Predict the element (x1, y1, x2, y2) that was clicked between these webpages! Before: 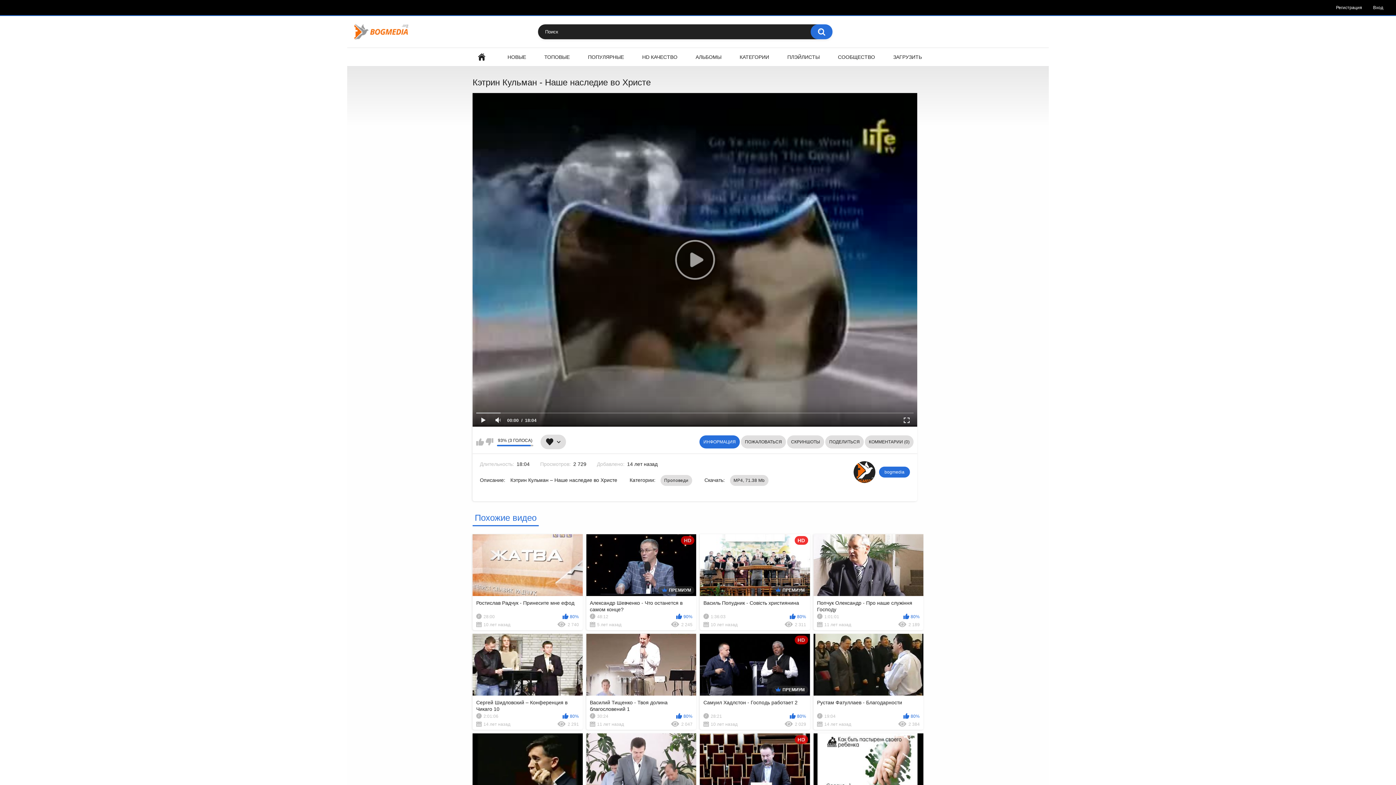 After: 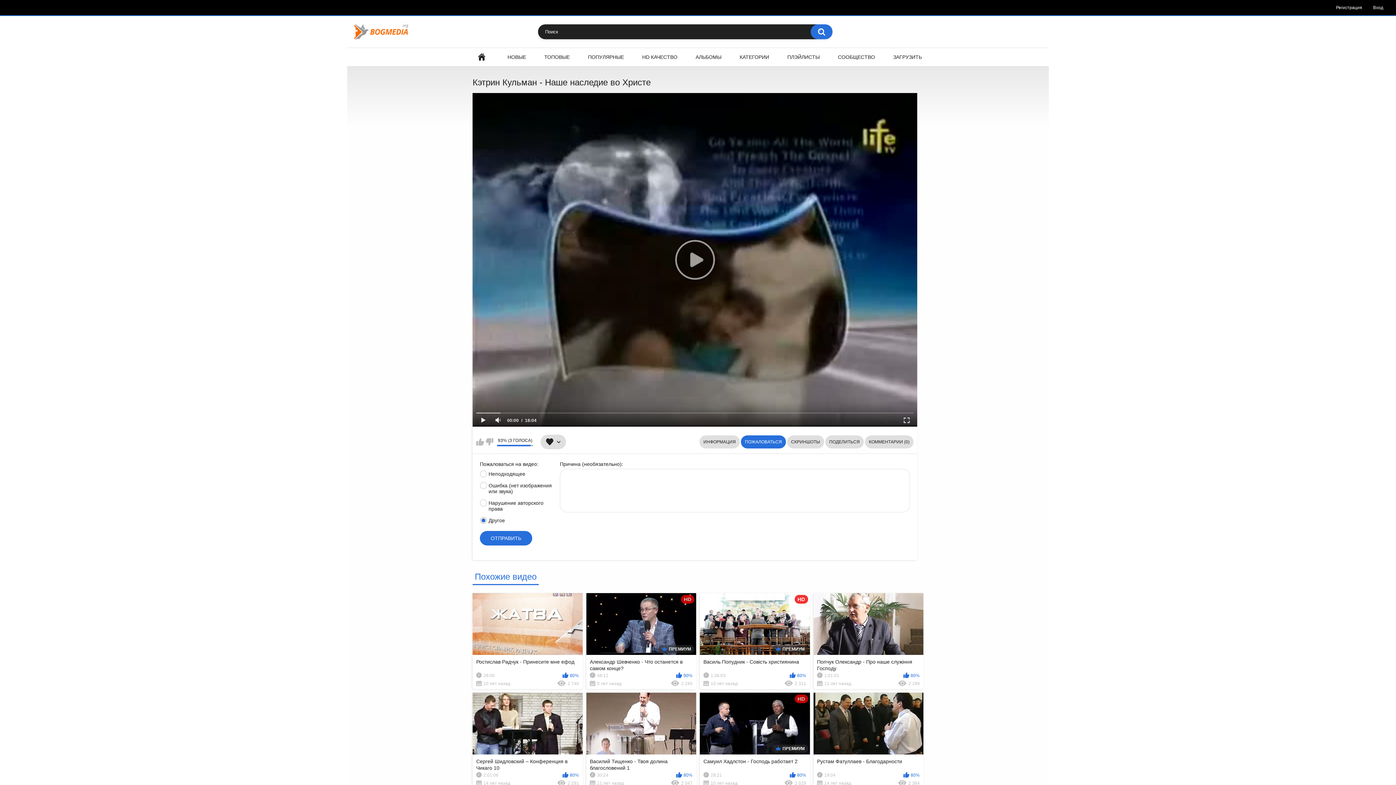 Action: label: ПОЖАЛОВАТЬСЯ bbox: (741, 435, 786, 448)